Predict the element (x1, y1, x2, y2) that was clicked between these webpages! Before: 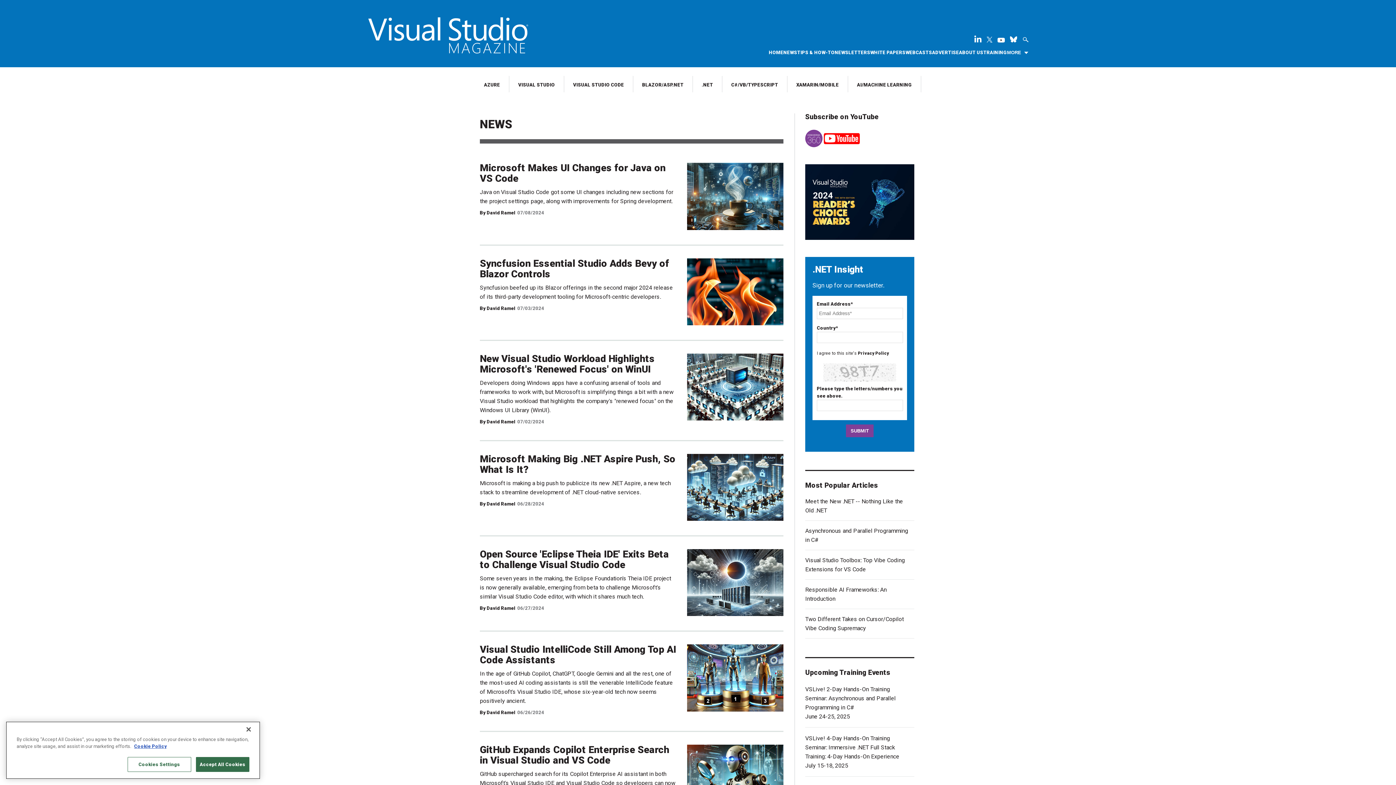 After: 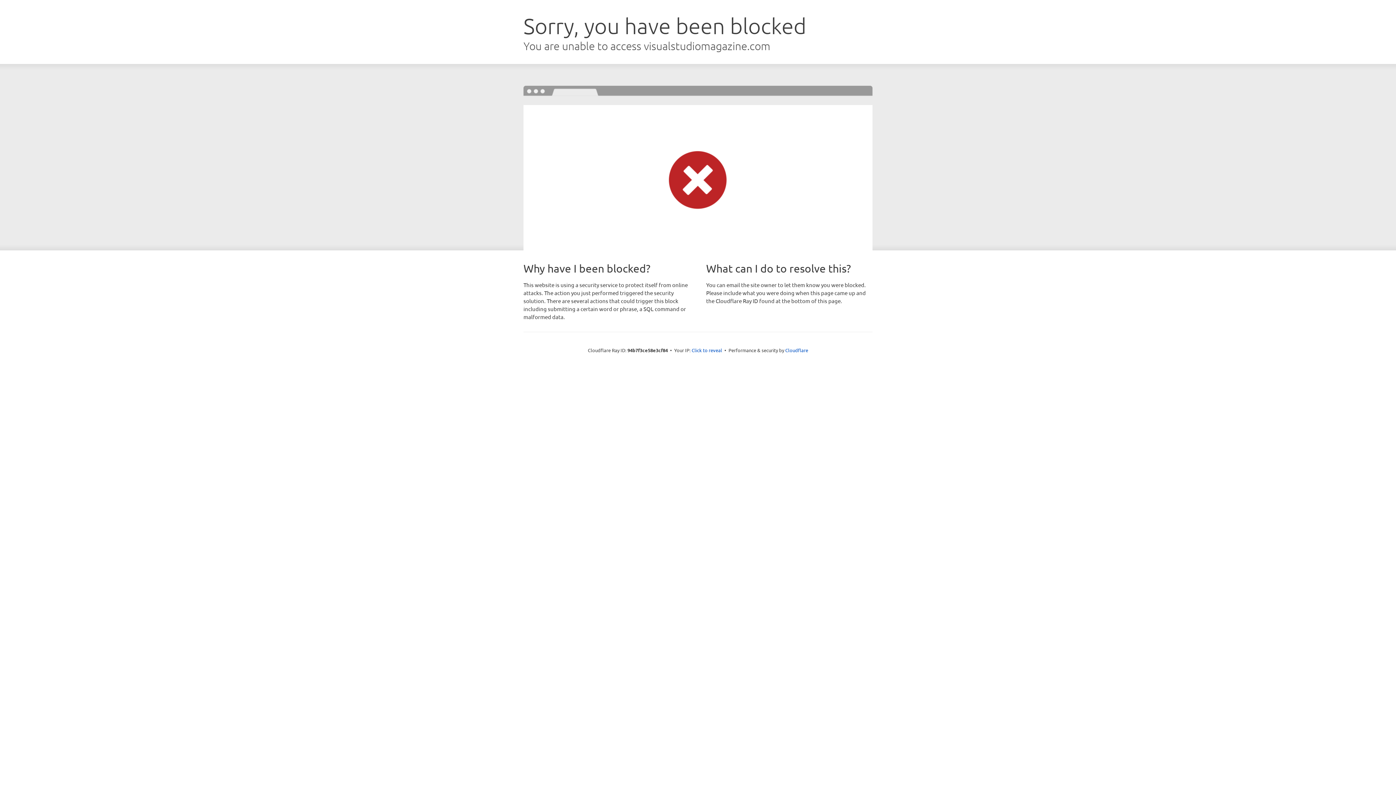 Action: bbox: (480, 453, 675, 475) label: Microsoft Making Big .NET Aspire Push, So What Is It?